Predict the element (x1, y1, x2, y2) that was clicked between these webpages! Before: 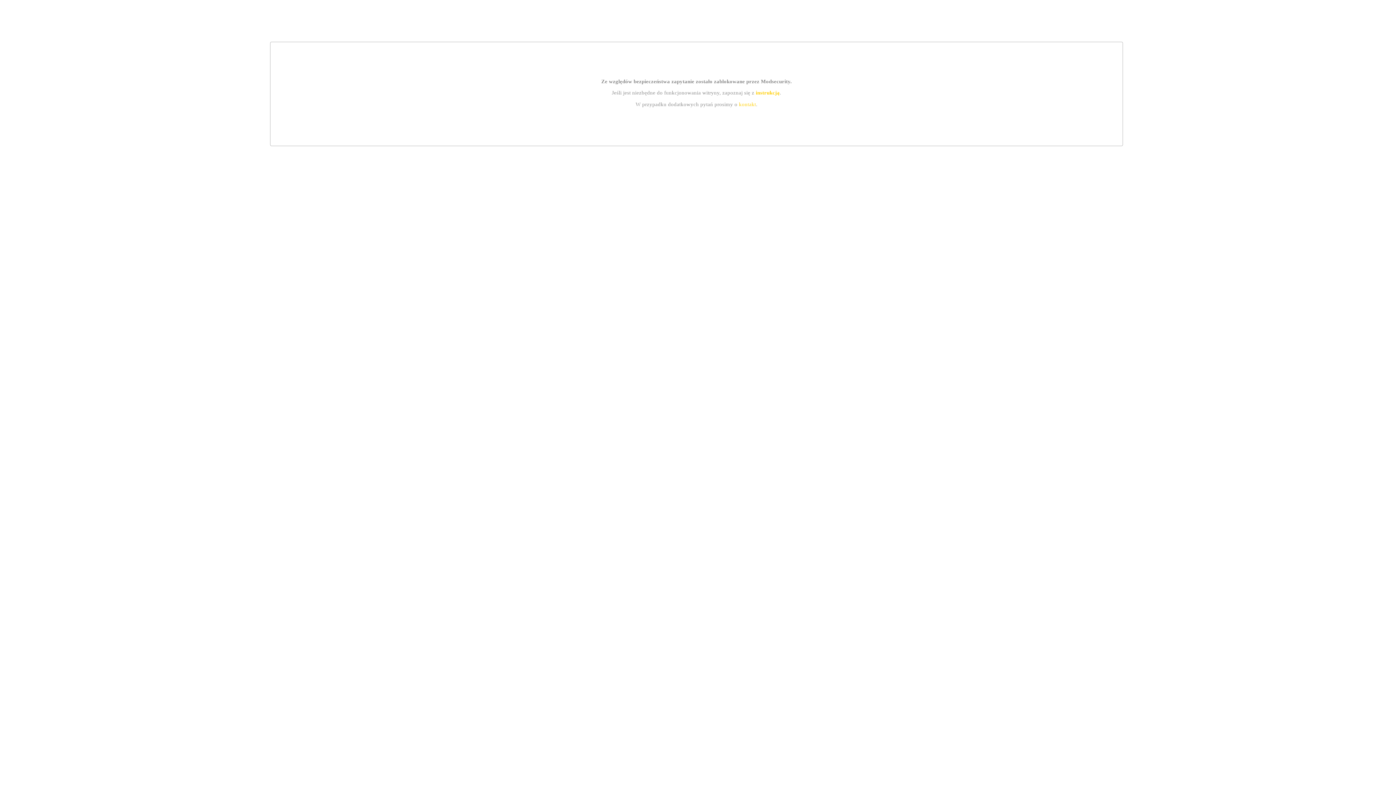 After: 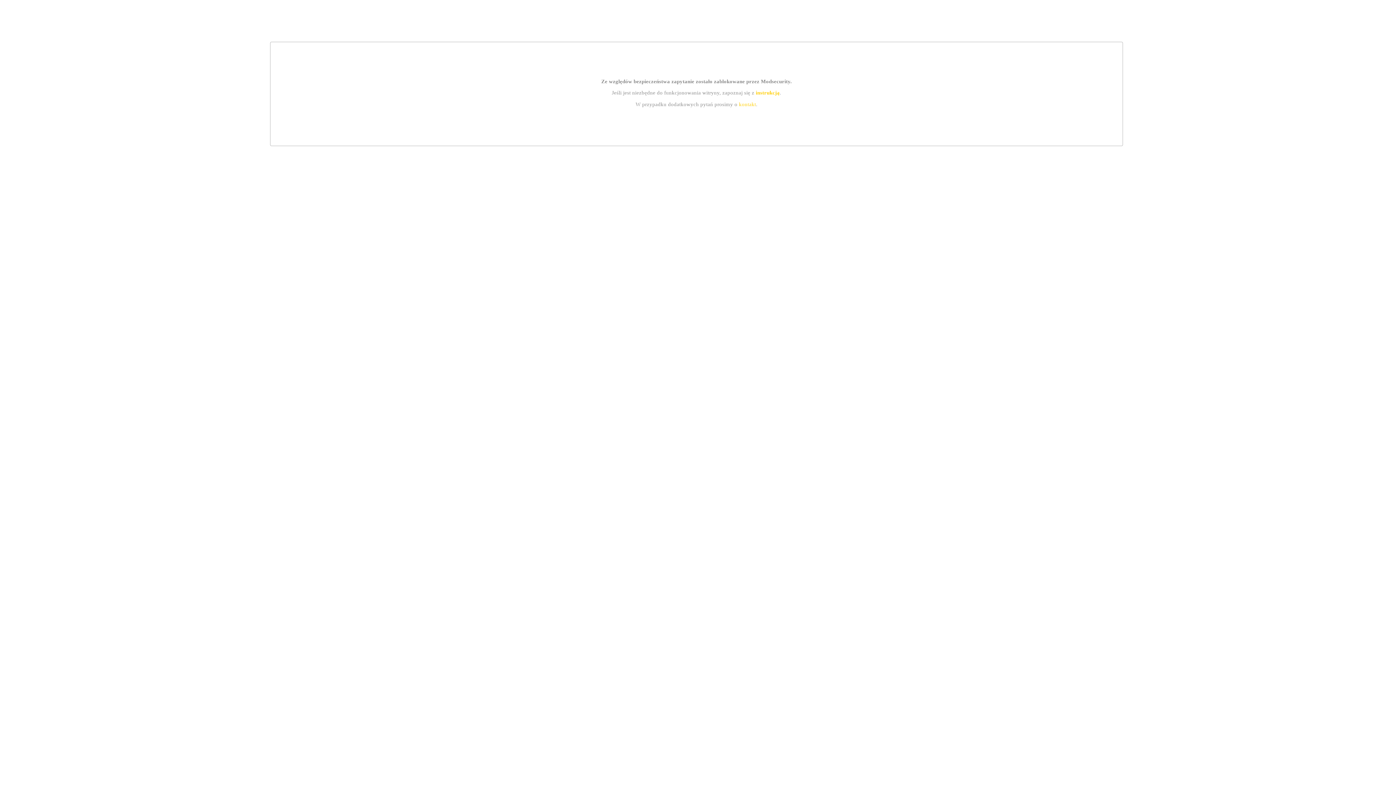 Action: bbox: (755, 89, 779, 95) label: instrukcją